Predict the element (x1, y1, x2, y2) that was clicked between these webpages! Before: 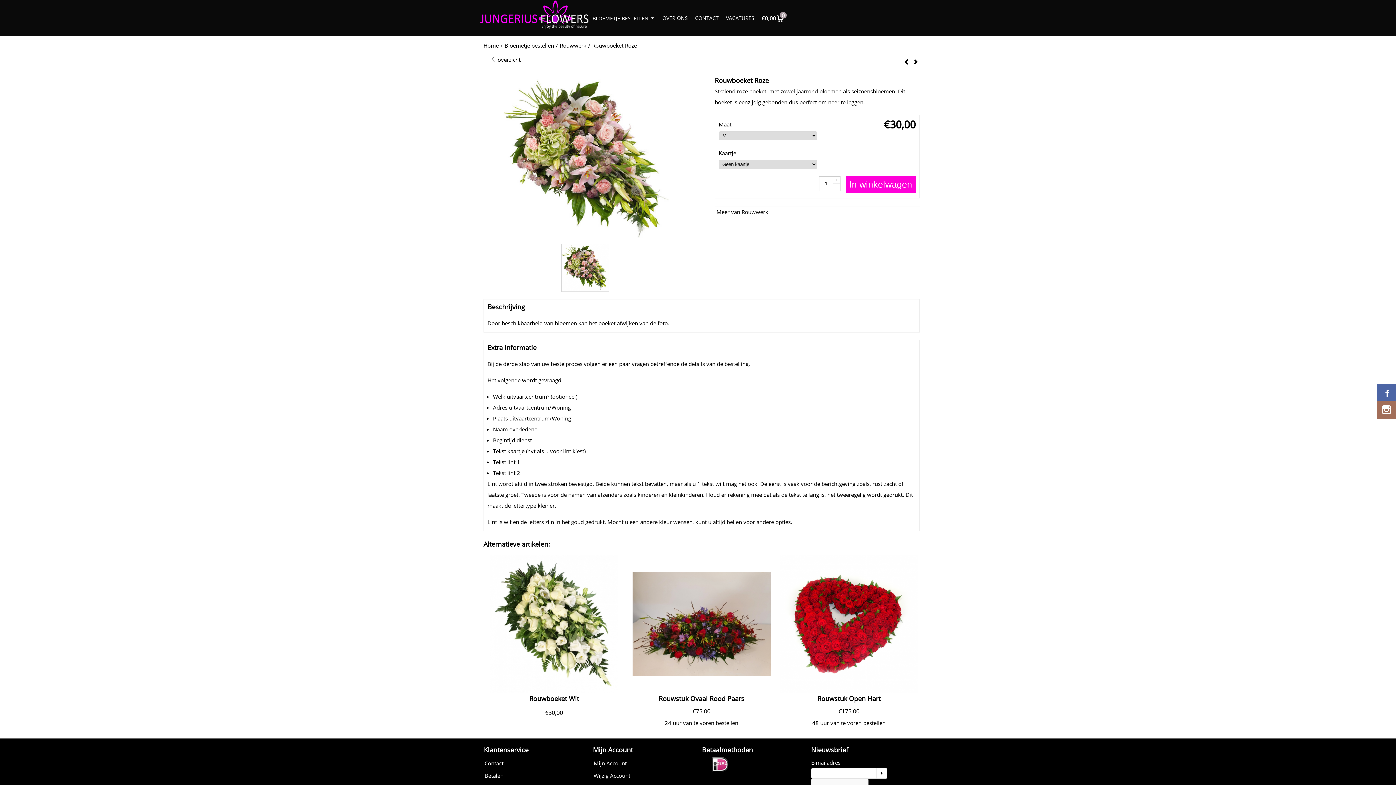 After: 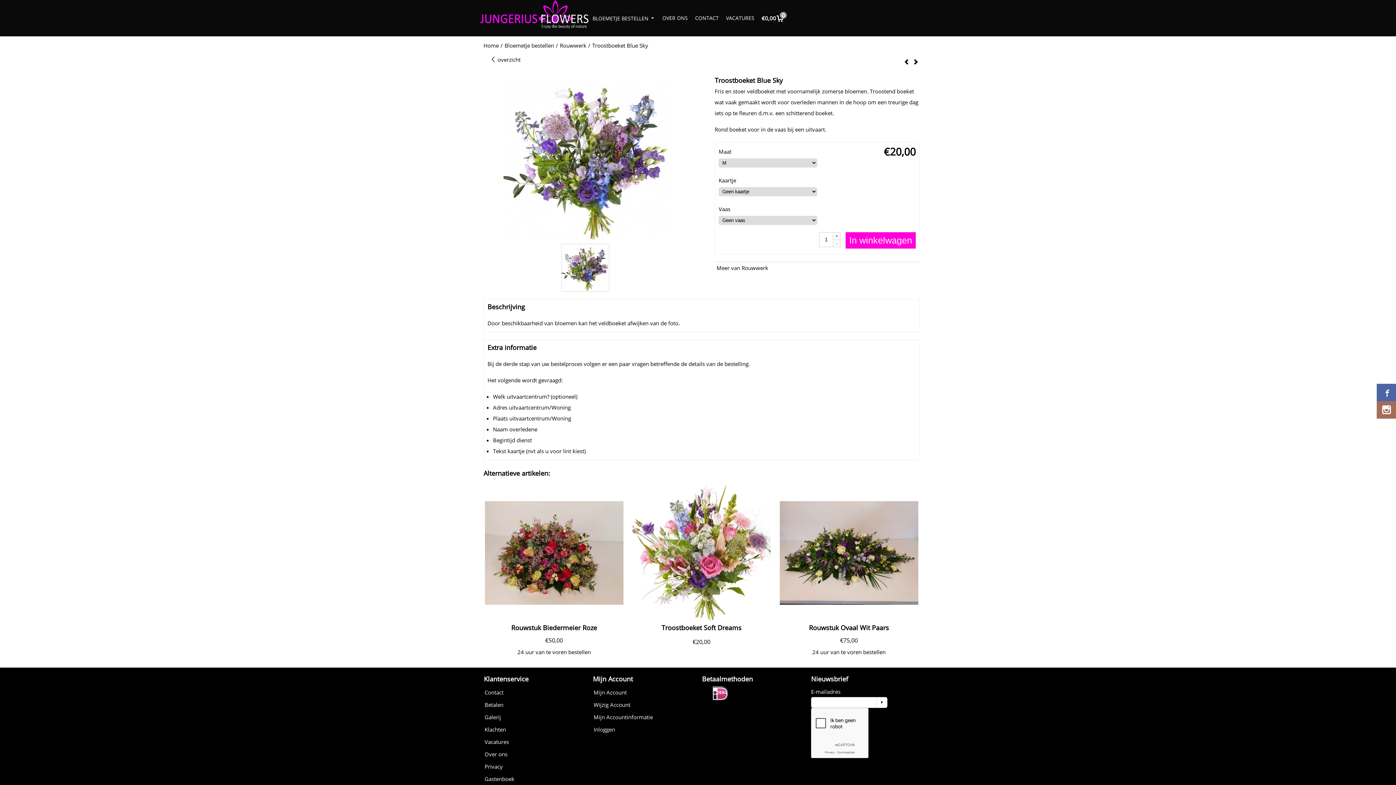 Action: bbox: (912, 52, 920, 71)